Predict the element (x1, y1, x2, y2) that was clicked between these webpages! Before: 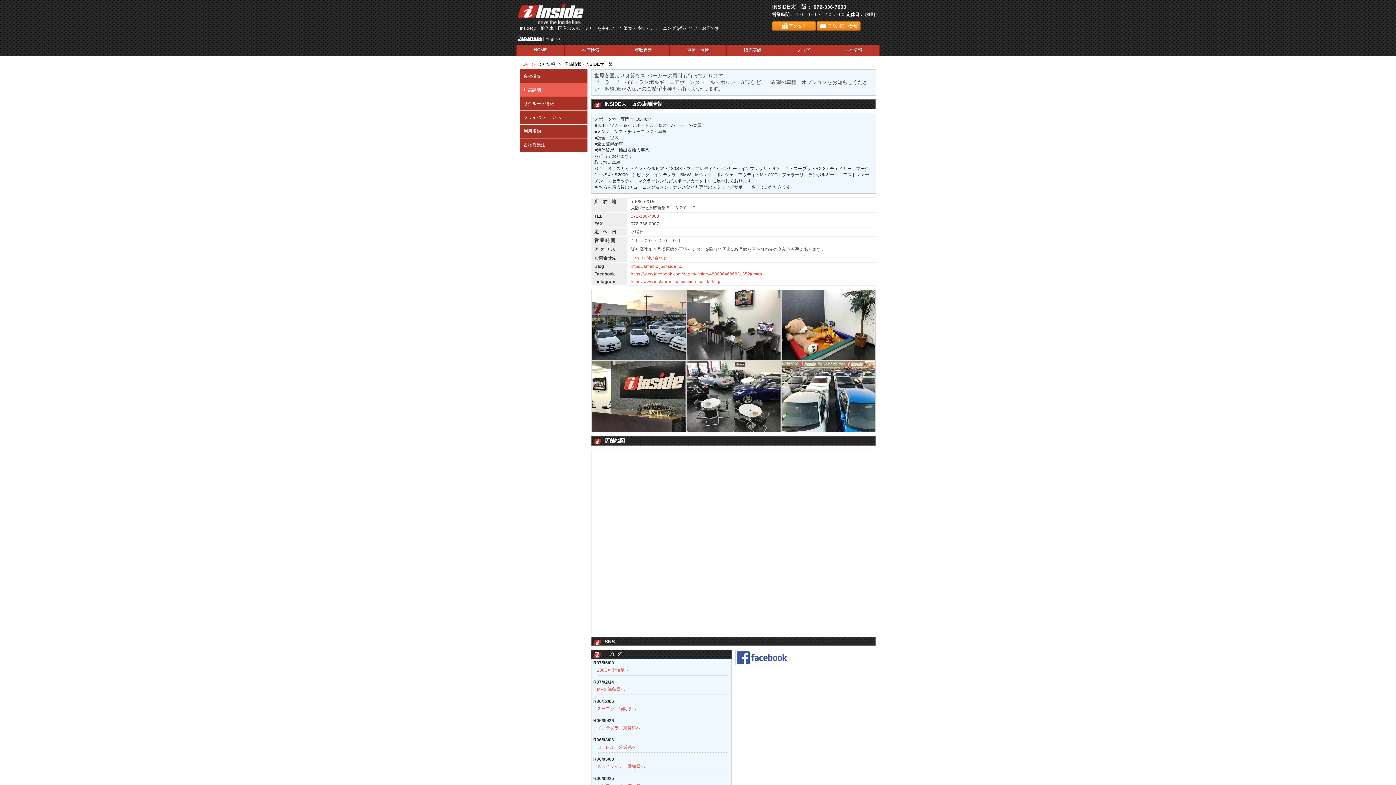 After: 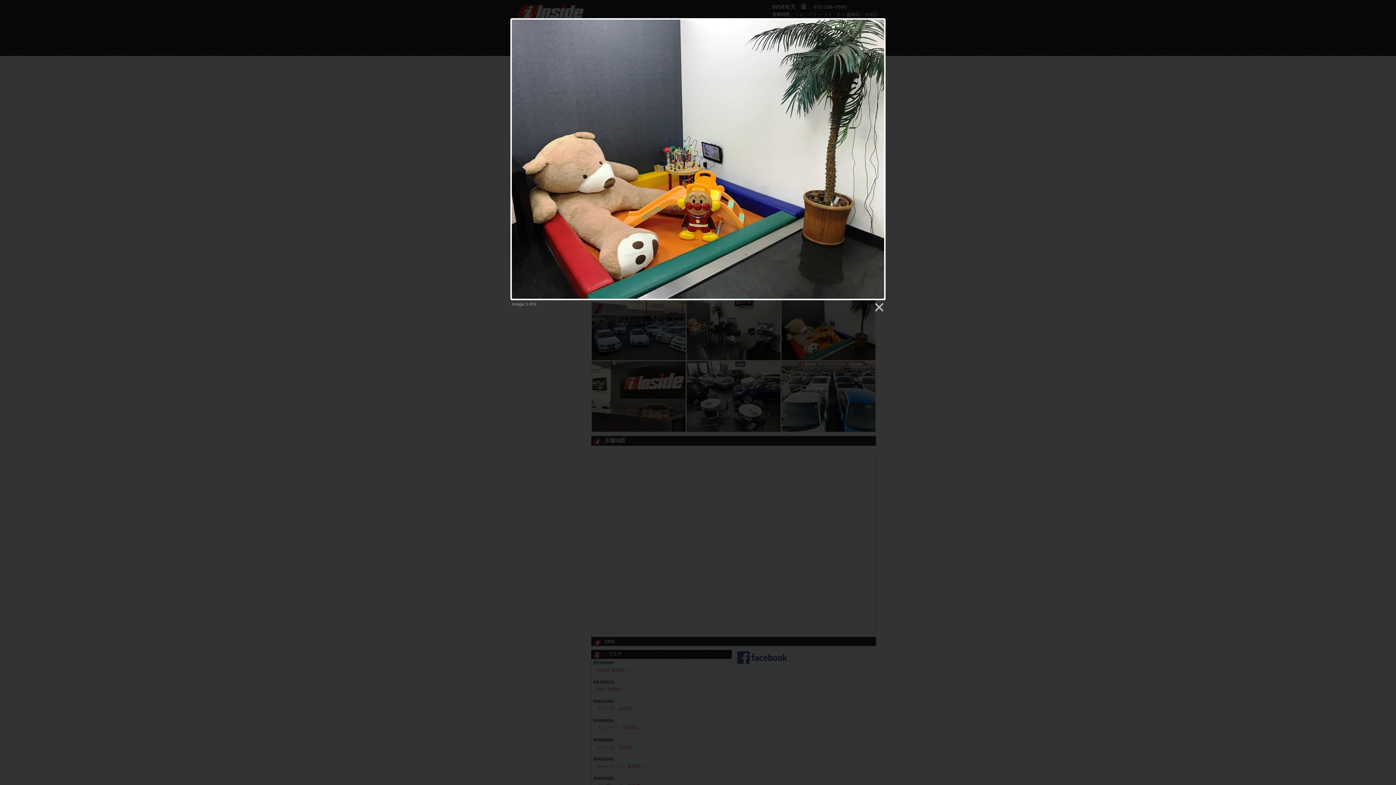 Action: bbox: (781, 355, 875, 360)